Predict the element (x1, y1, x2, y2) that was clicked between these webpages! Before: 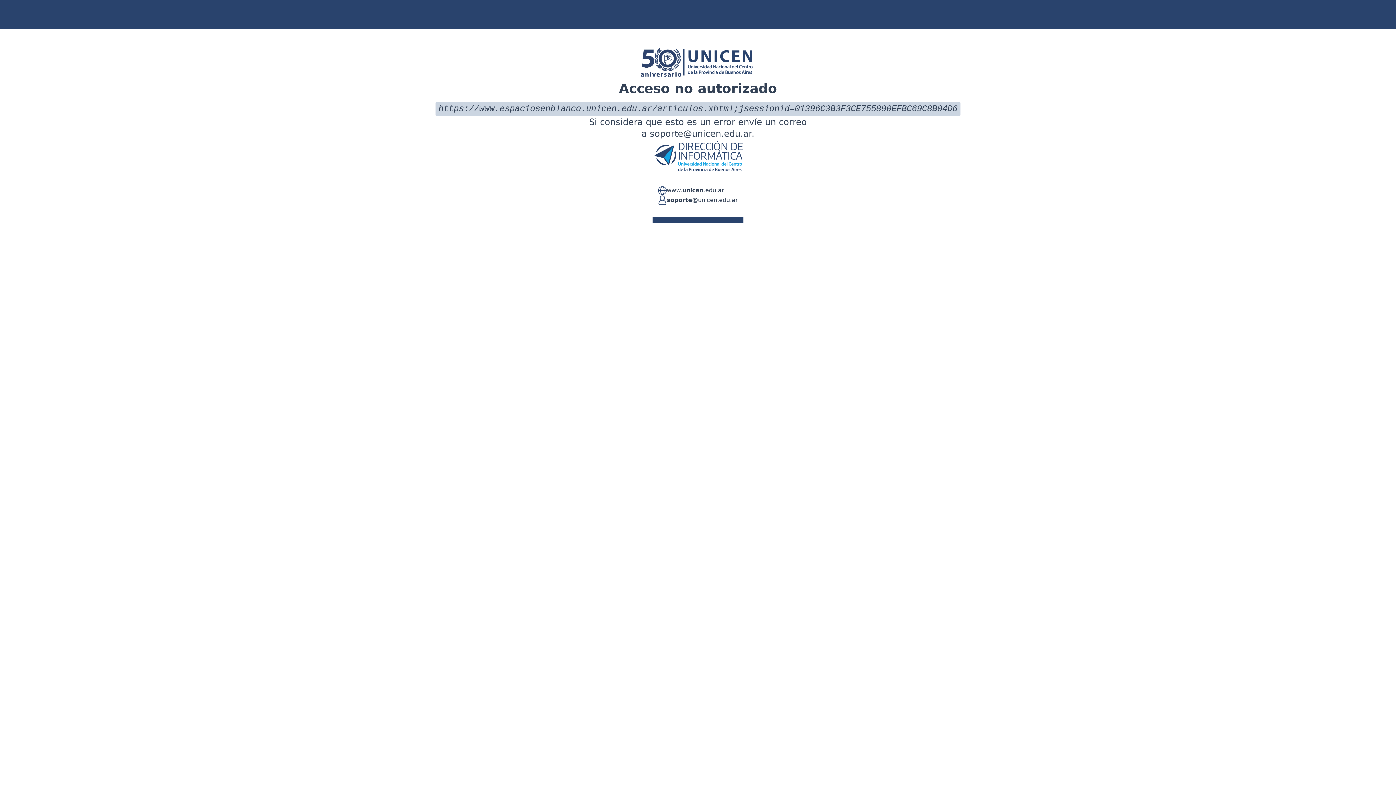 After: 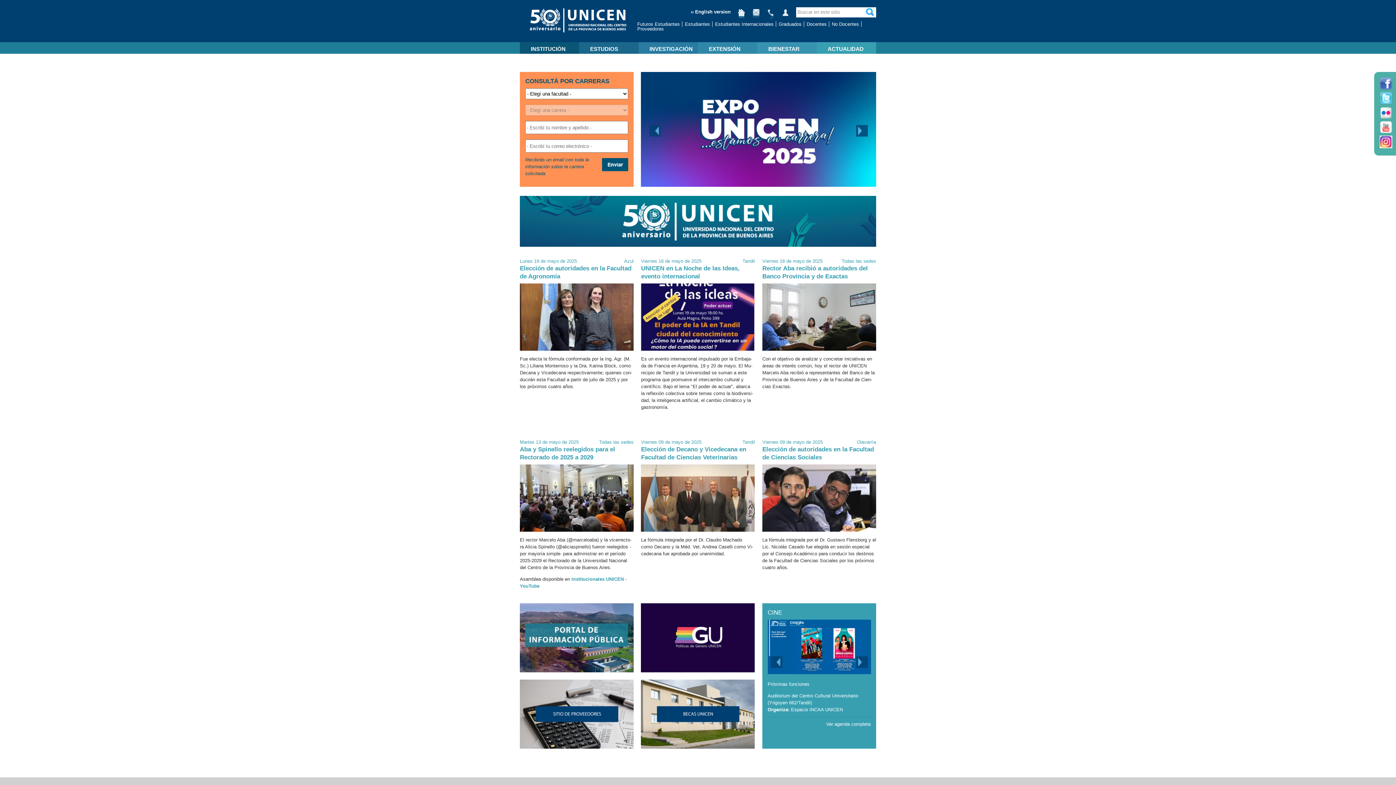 Action: label: www.unicen.edu.ar bbox: (666, 186, 724, 195)